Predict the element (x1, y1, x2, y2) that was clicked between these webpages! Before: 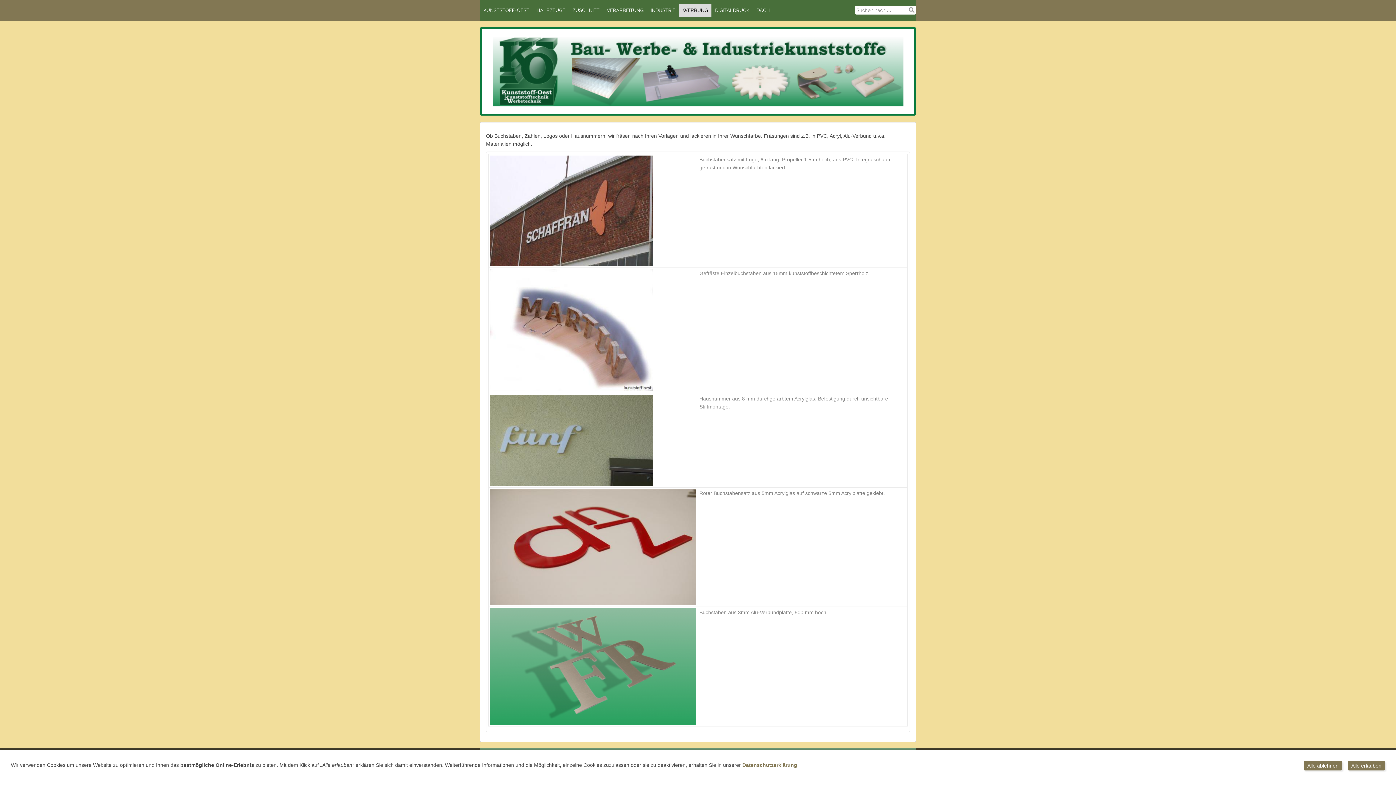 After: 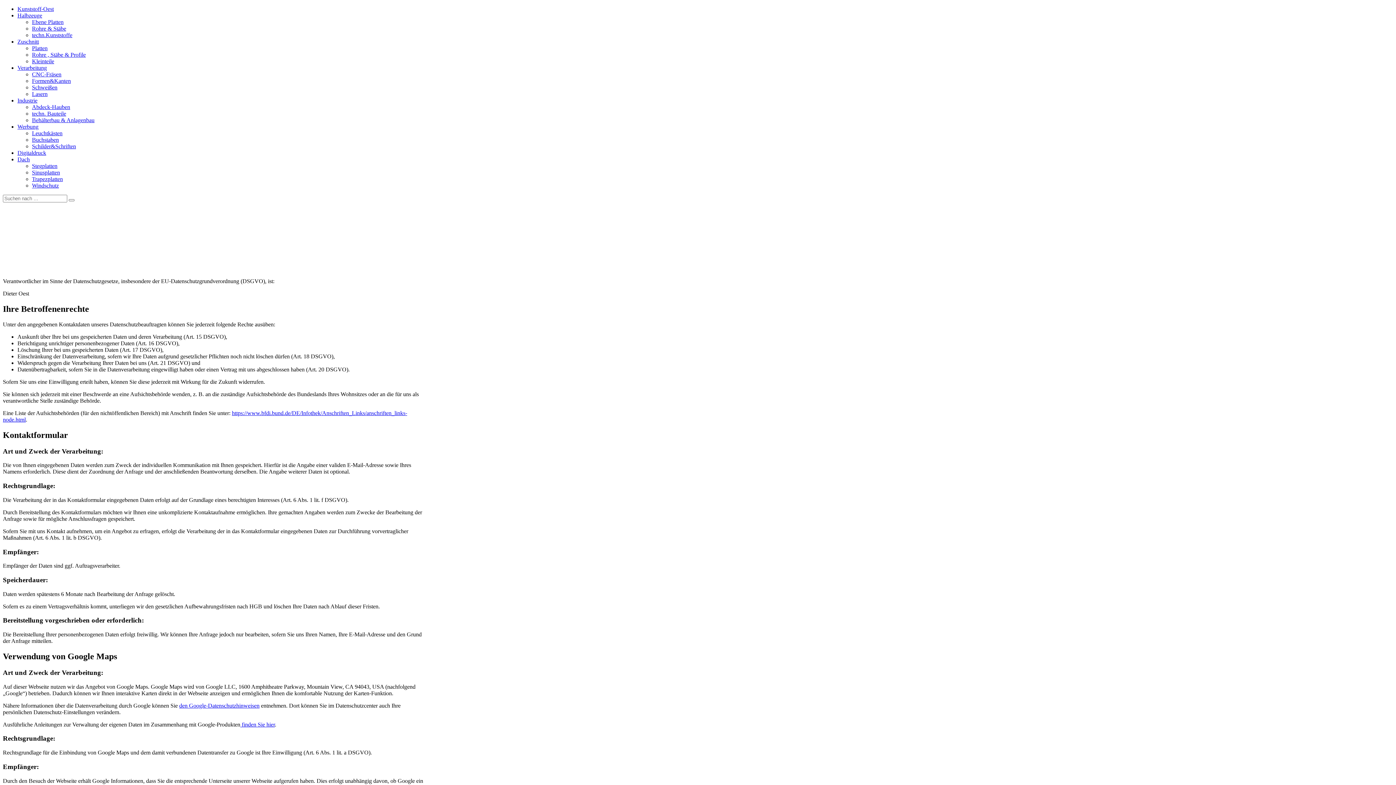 Action: bbox: (742, 762, 797, 768) label: Datenschutzerklärung